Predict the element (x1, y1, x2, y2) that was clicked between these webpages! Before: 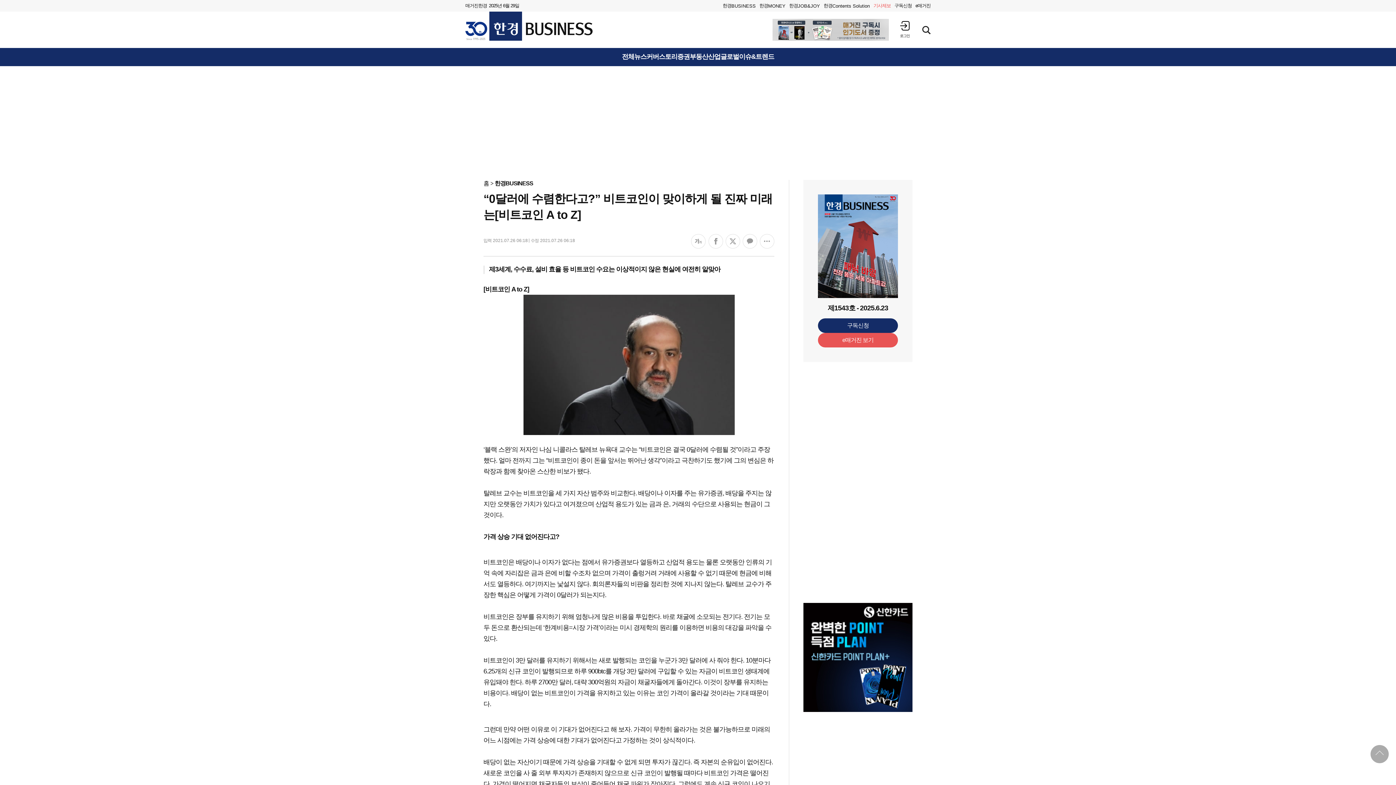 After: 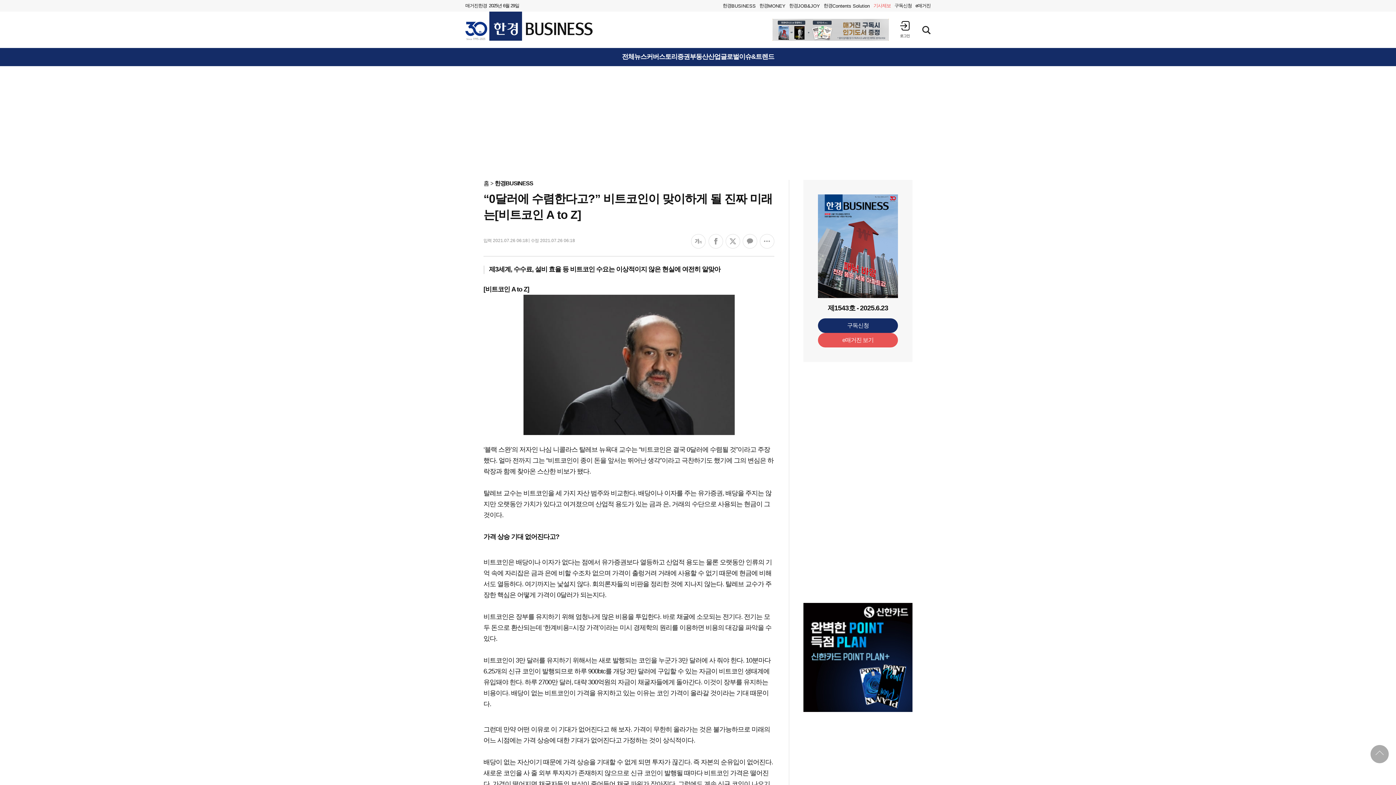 Action: bbox: (772, 18, 889, 40)